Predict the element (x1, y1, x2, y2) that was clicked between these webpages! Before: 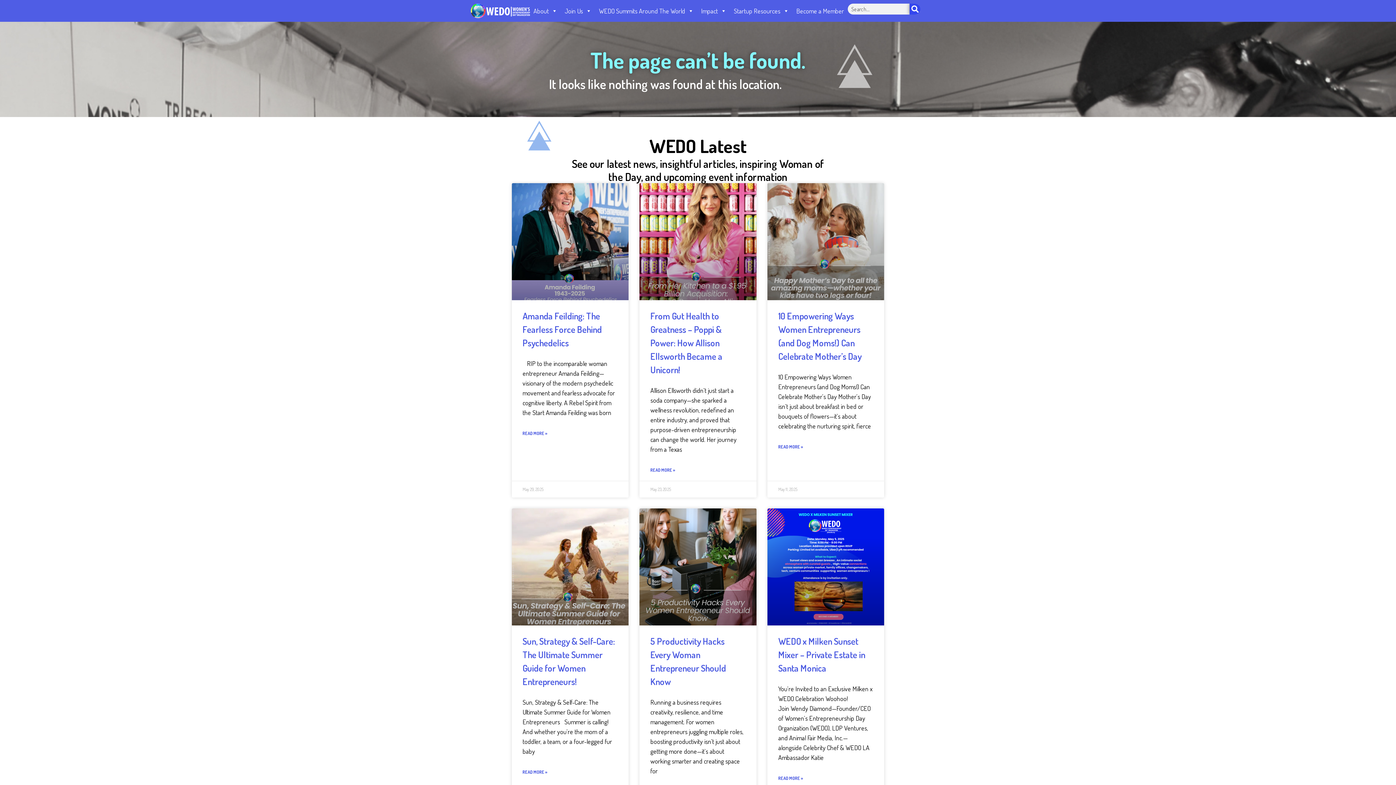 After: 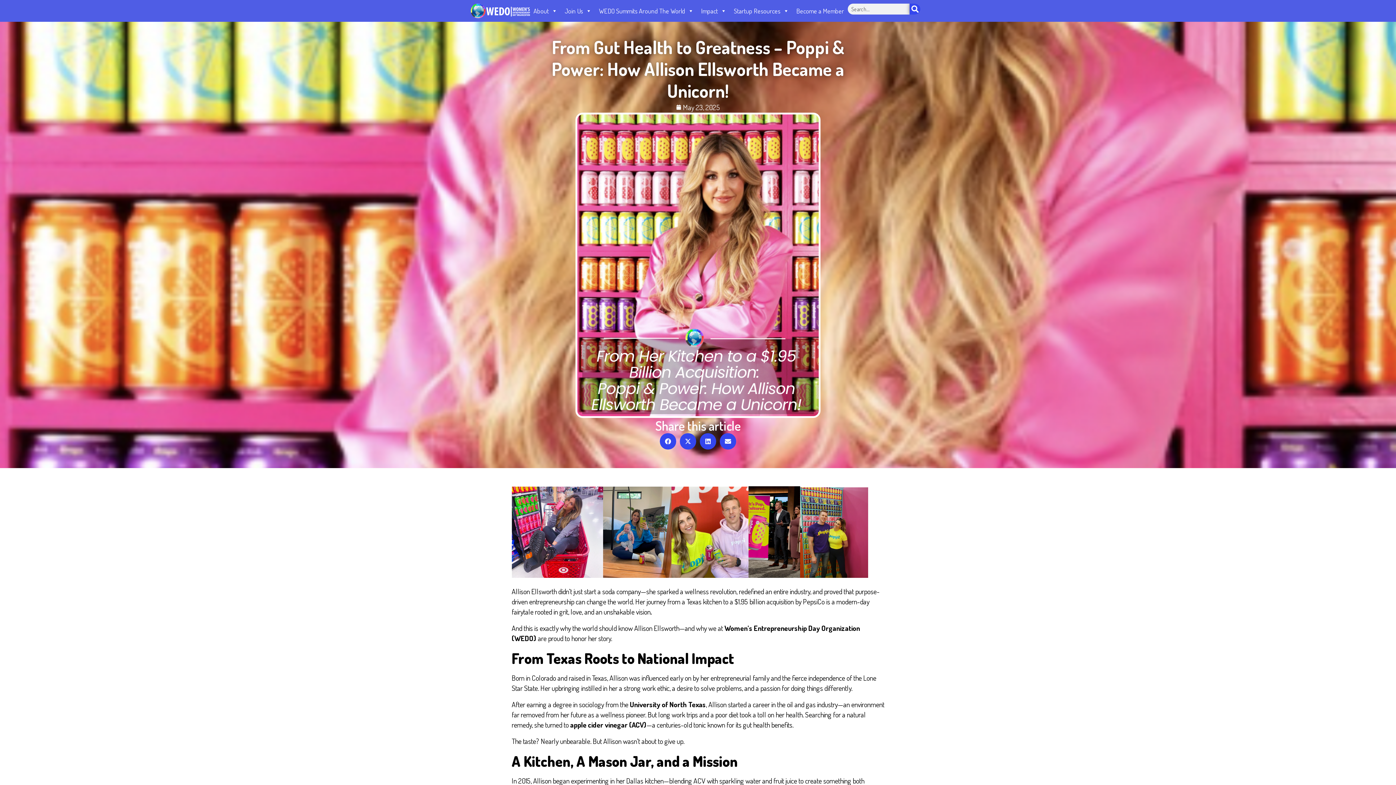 Action: bbox: (639, 183, 756, 300)